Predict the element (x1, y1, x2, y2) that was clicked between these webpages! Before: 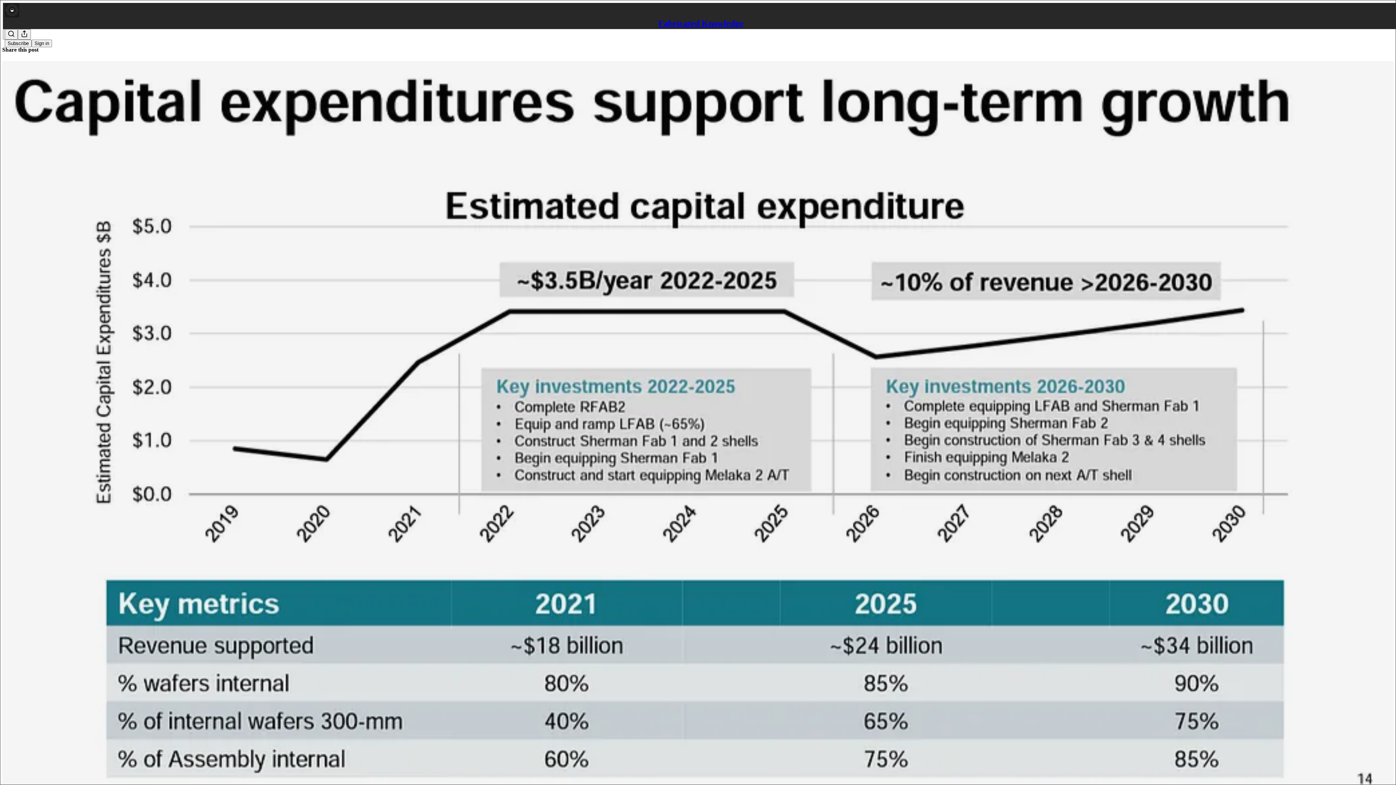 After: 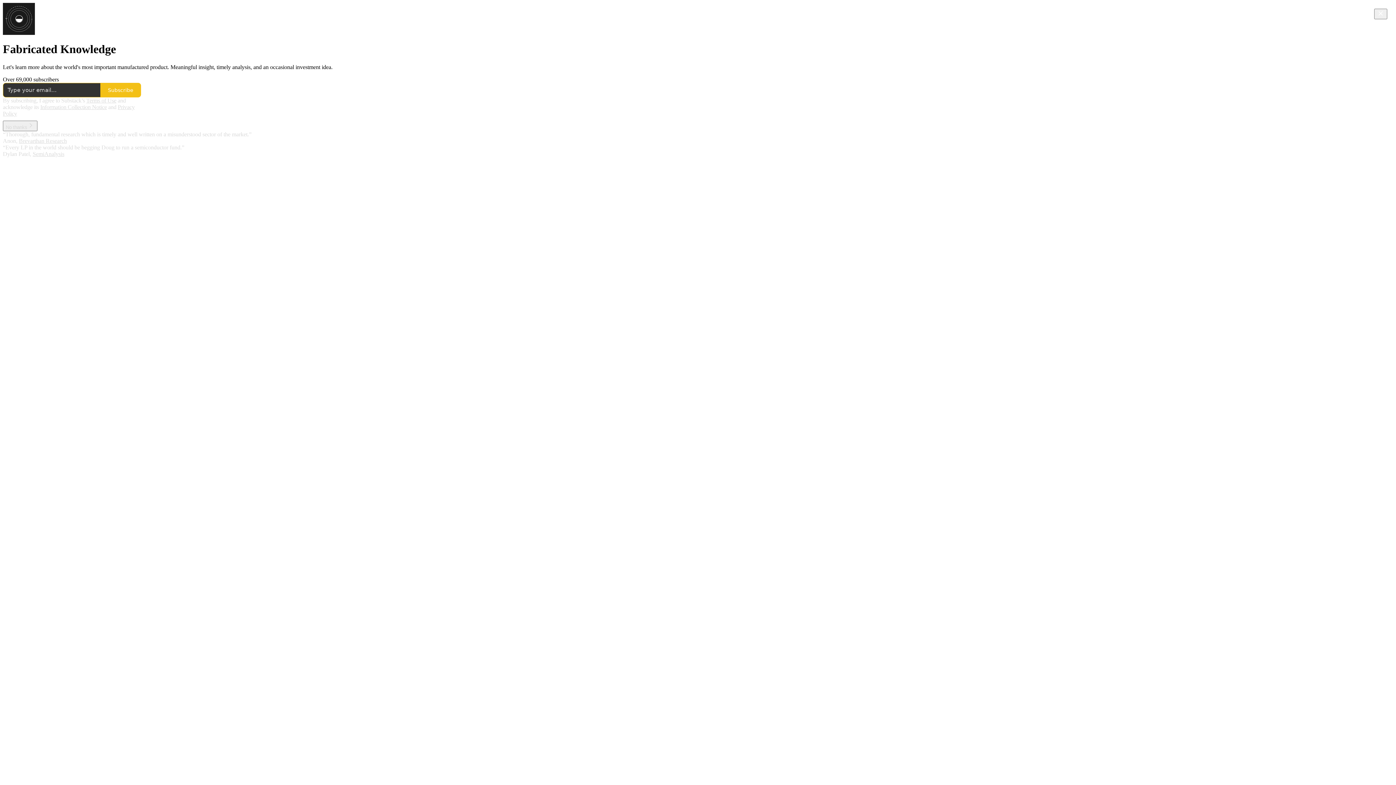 Action: bbox: (4, 2, 1399, 17)